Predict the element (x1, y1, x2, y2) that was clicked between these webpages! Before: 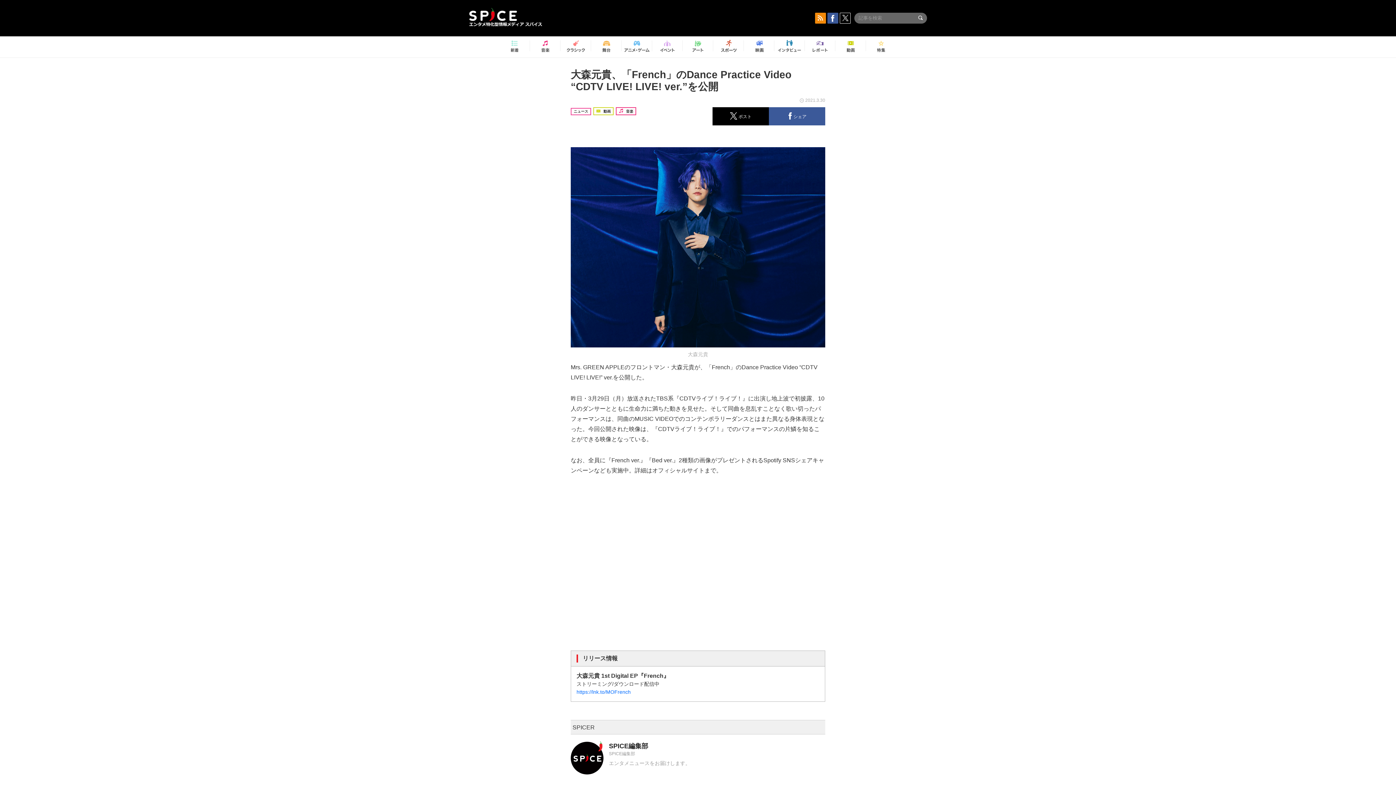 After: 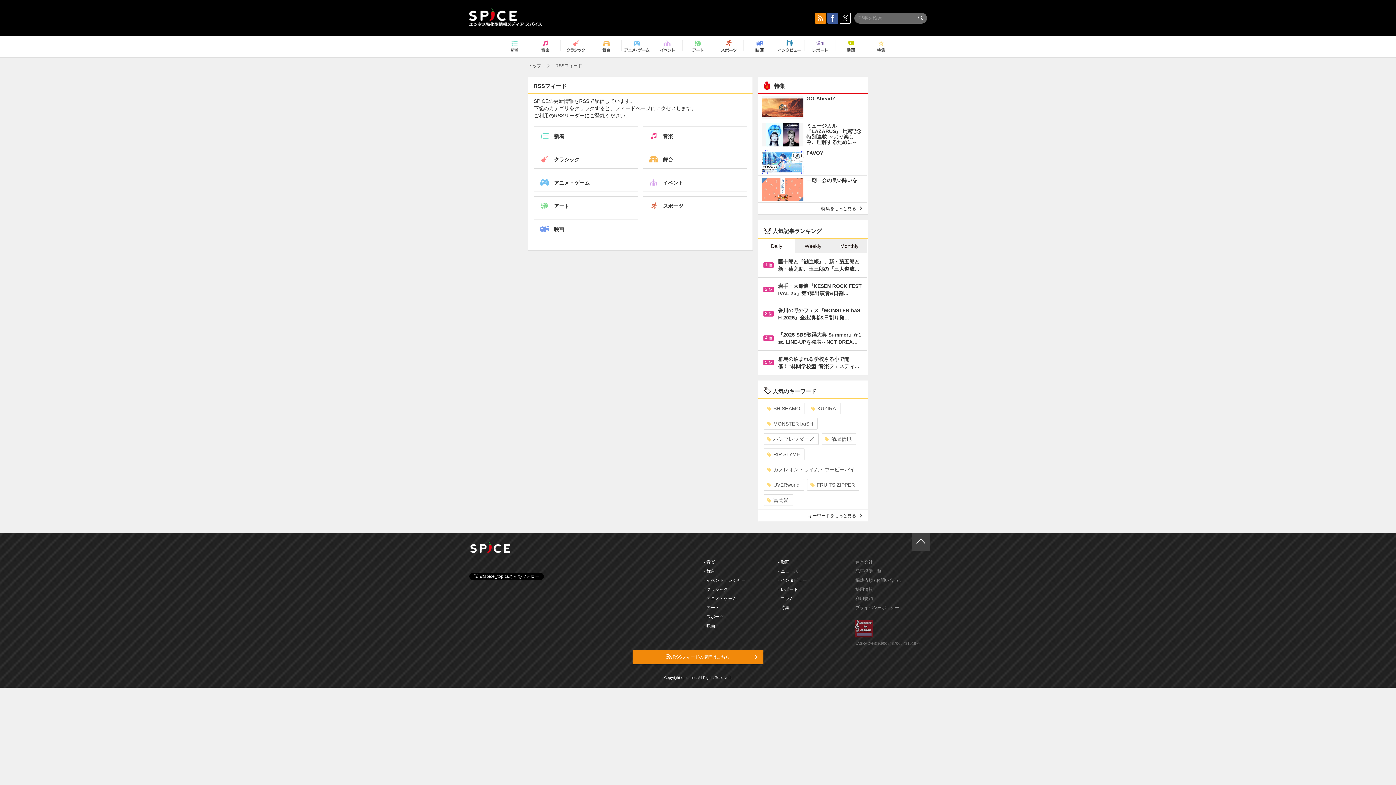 Action: bbox: (815, 12, 826, 23)